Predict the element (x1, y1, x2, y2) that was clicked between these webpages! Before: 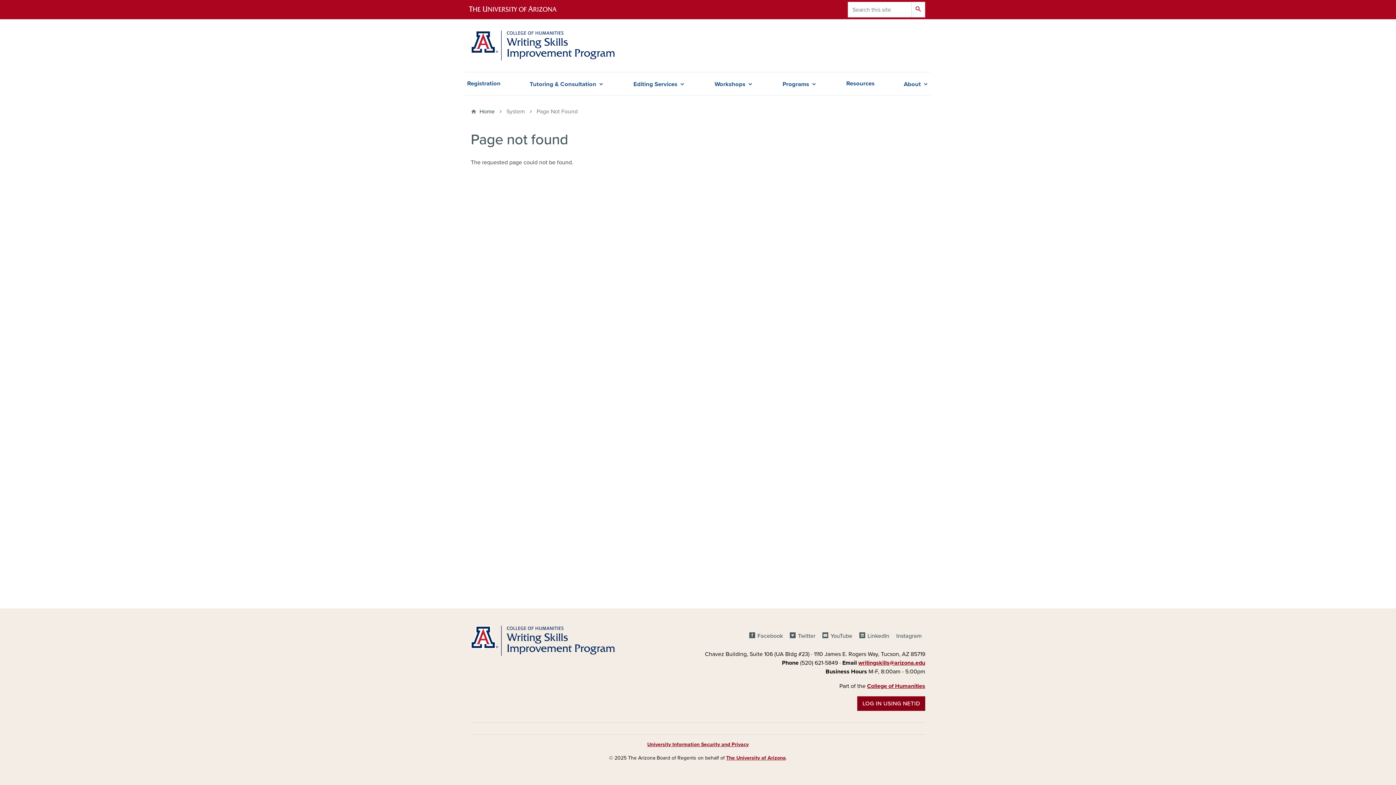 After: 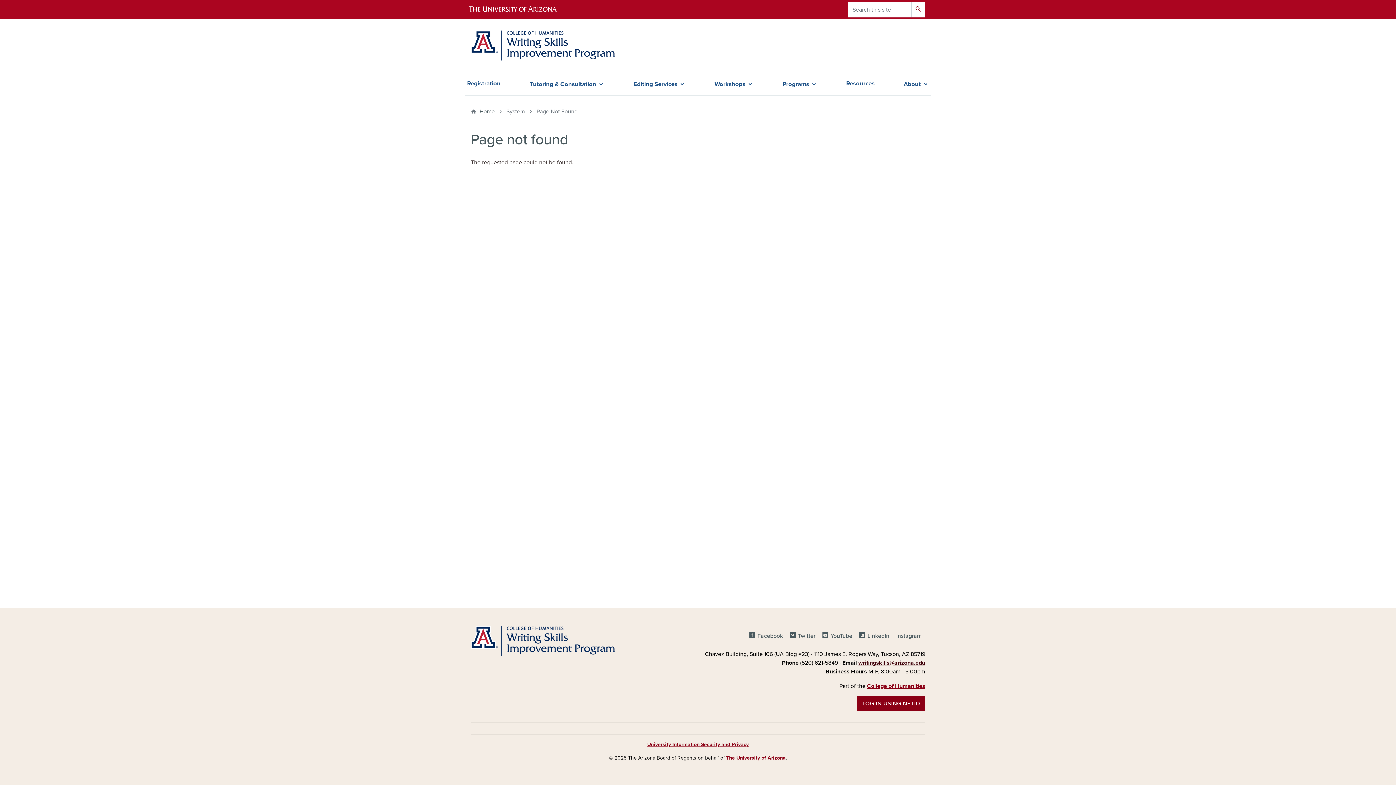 Action: bbox: (858, 659, 925, 666) label: writingskills@arizona.edu